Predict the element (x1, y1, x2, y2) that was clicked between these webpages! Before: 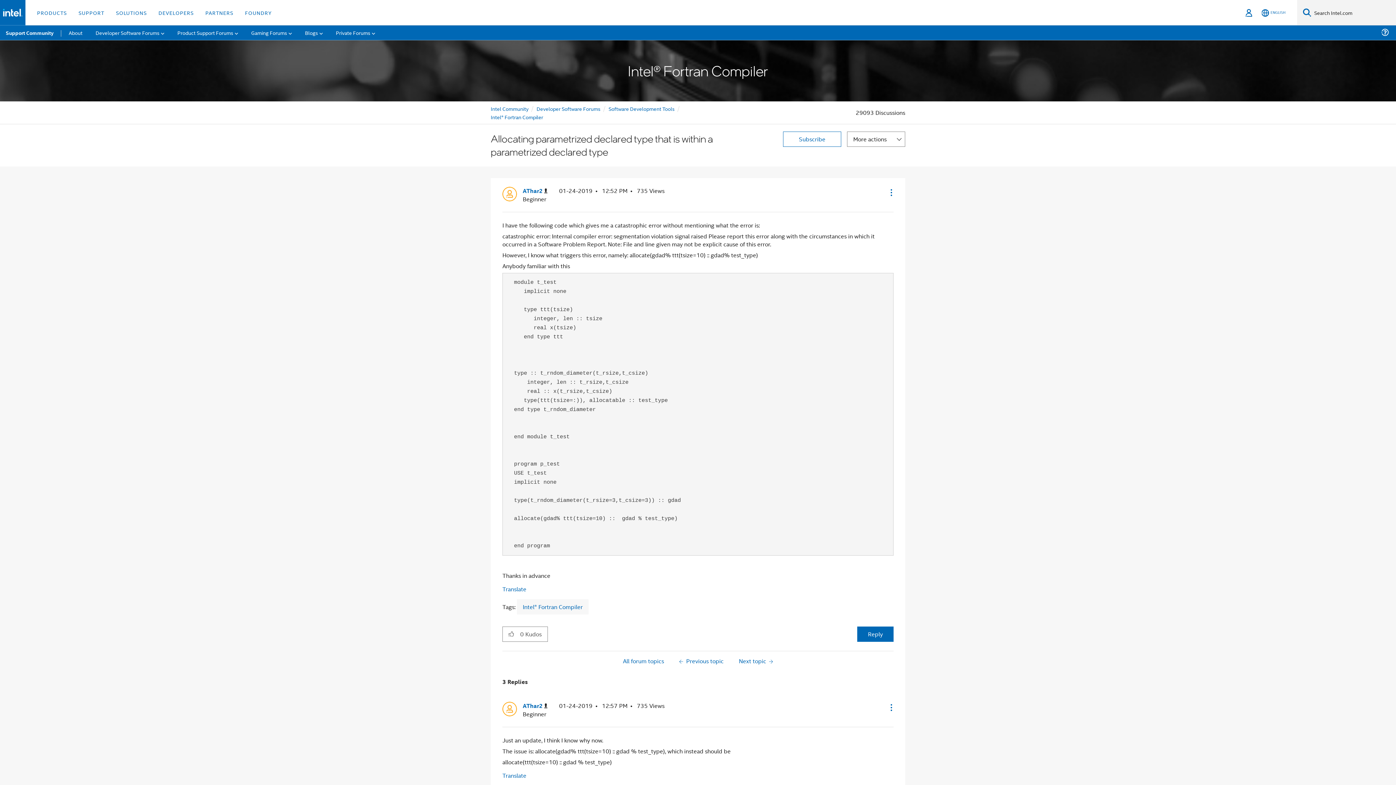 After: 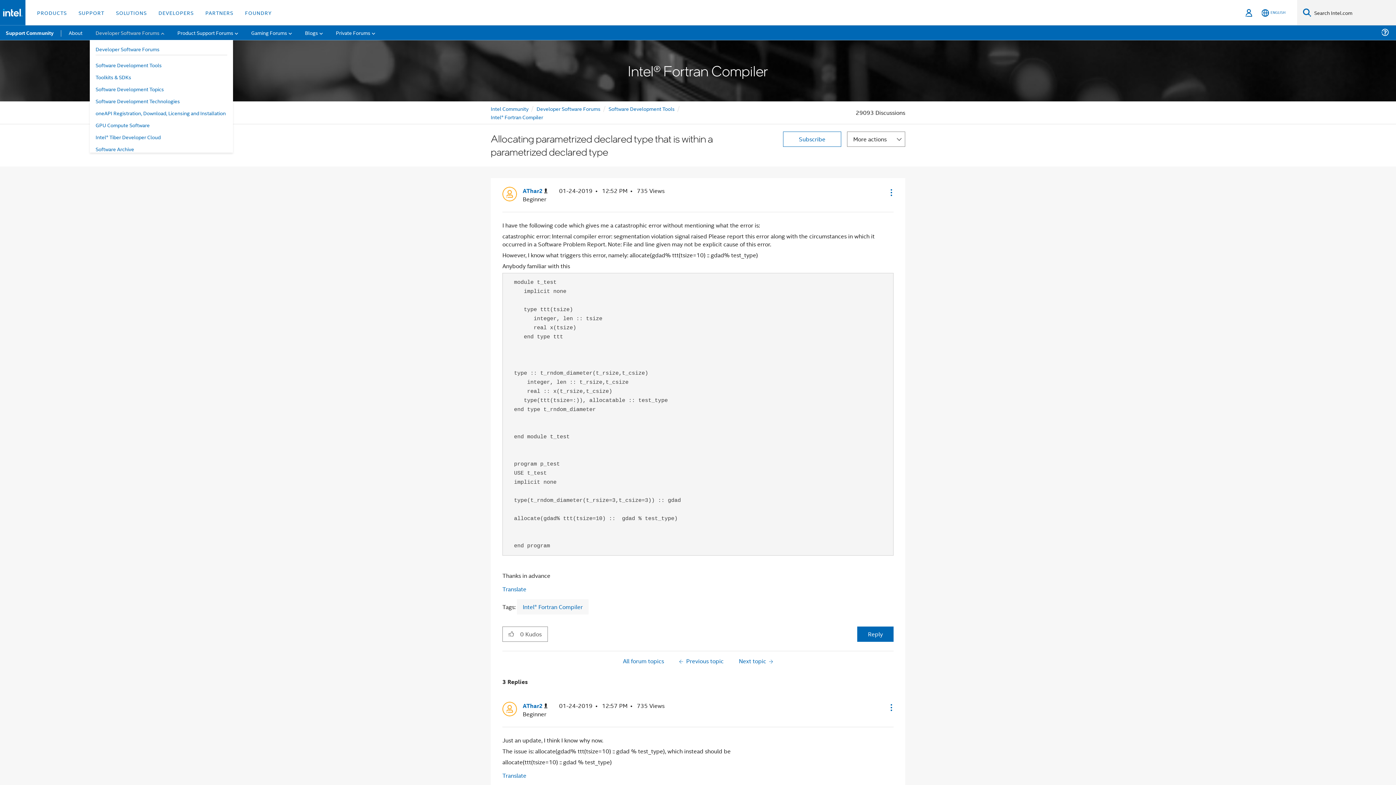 Action: label: Developer Software Forums bbox: (89, 25, 170, 40)